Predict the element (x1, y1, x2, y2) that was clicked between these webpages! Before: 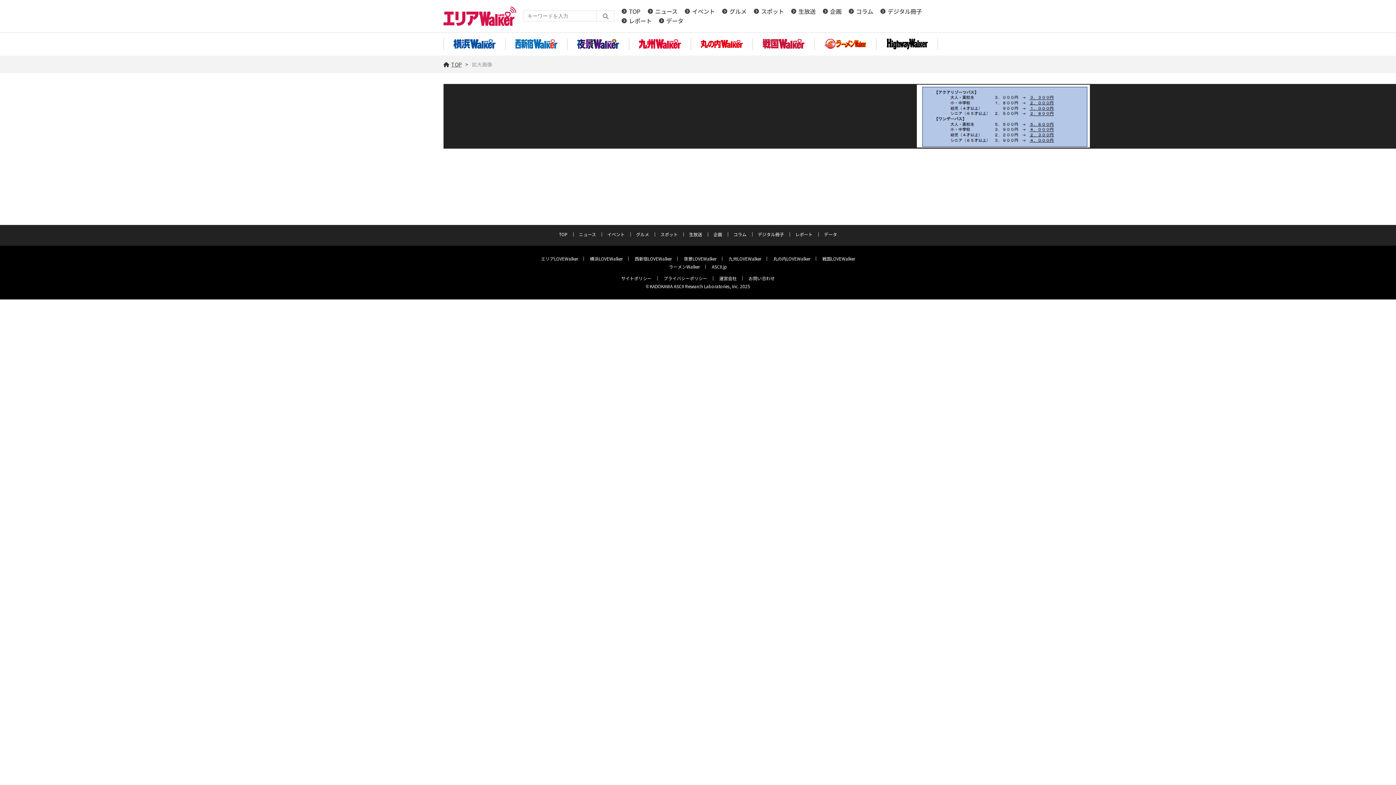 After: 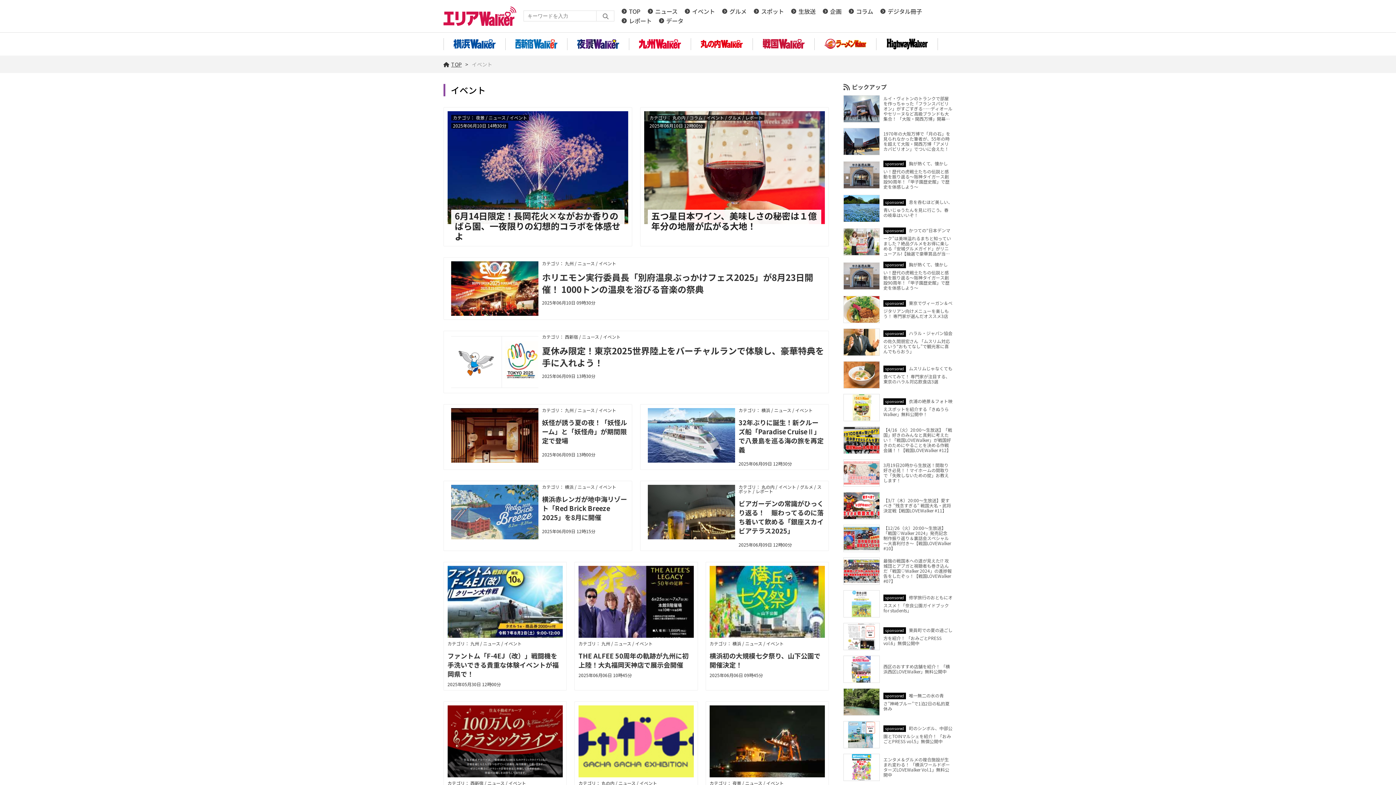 Action: bbox: (607, 231, 624, 237) label: イベント